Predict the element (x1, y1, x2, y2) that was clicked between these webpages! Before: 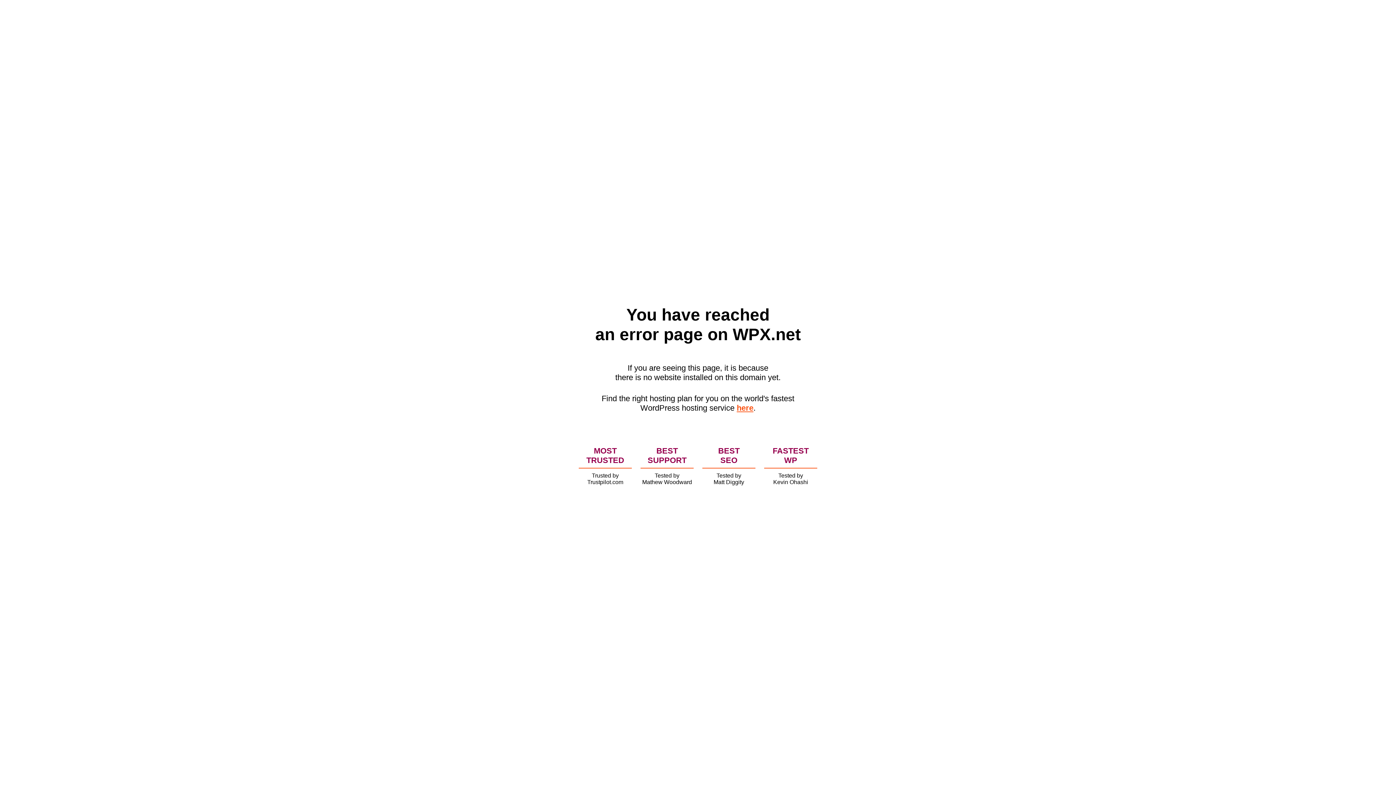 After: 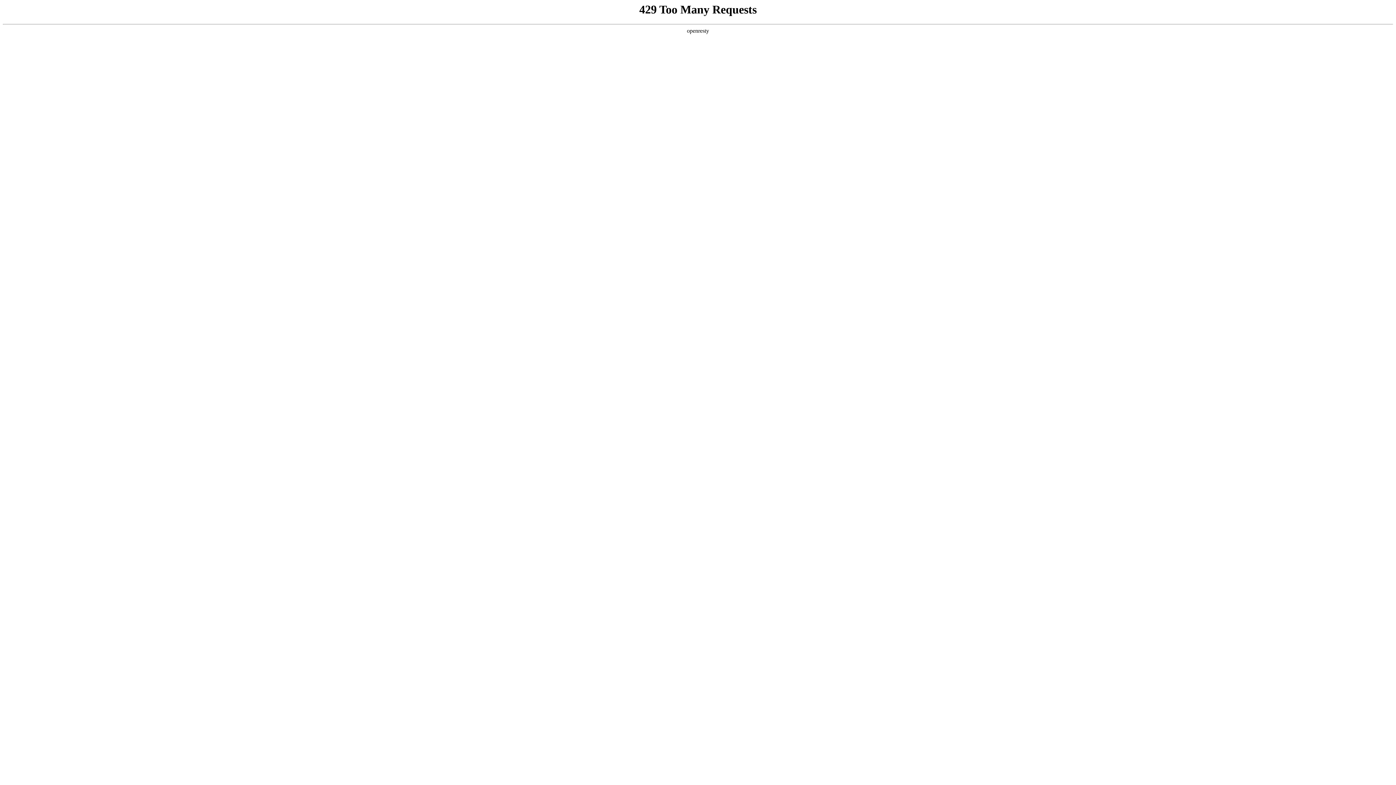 Action: bbox: (736, 403, 753, 412) label: here